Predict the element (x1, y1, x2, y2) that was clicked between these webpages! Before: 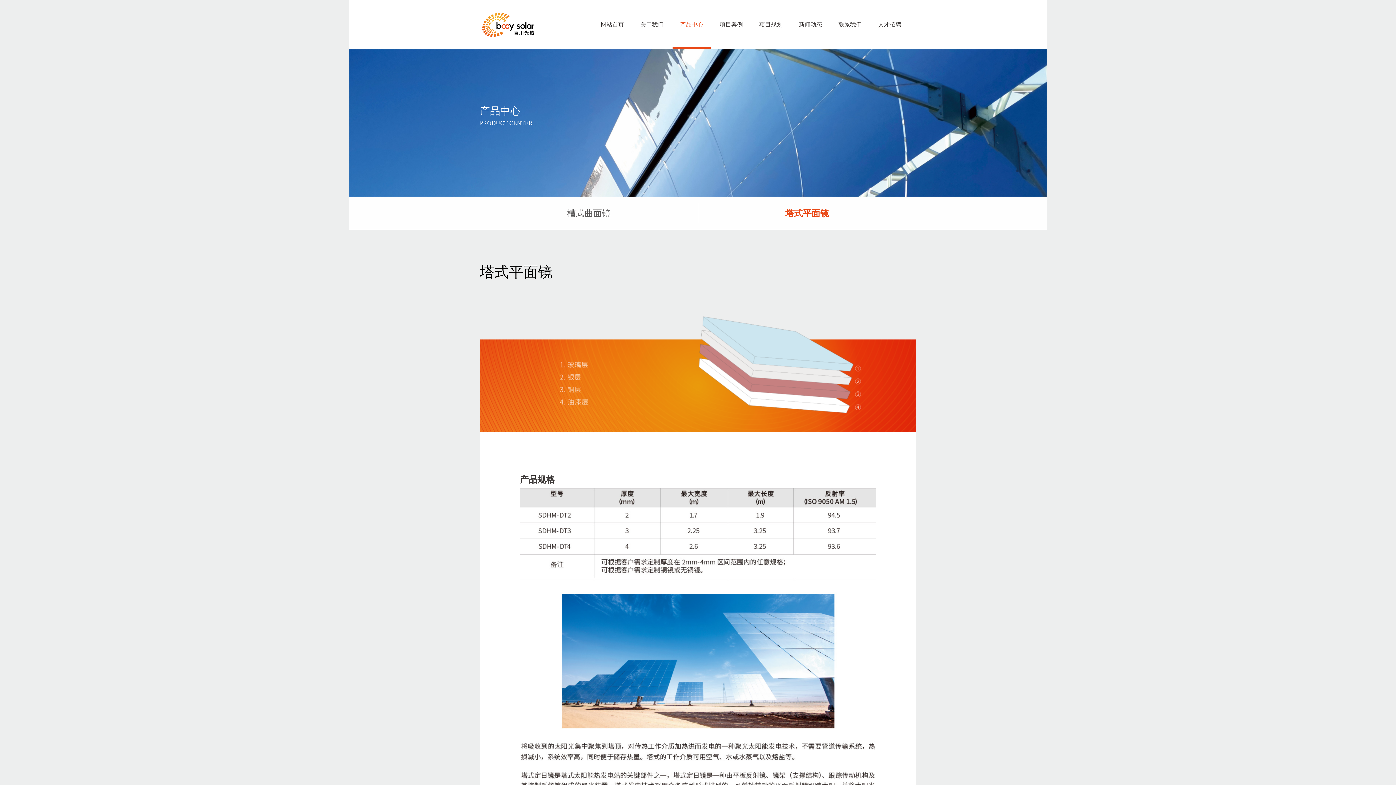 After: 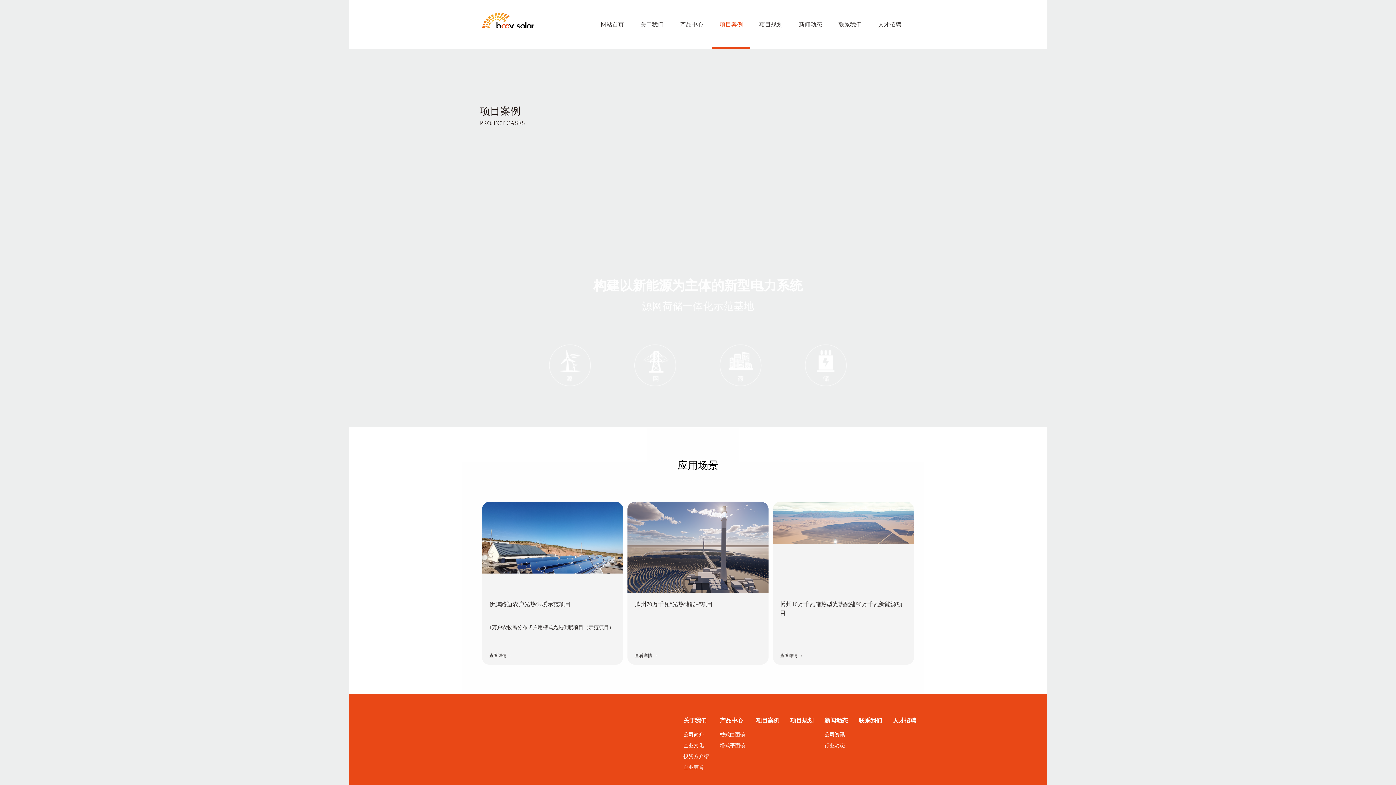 Action: label: 项目案例 bbox: (712, 0, 750, 49)